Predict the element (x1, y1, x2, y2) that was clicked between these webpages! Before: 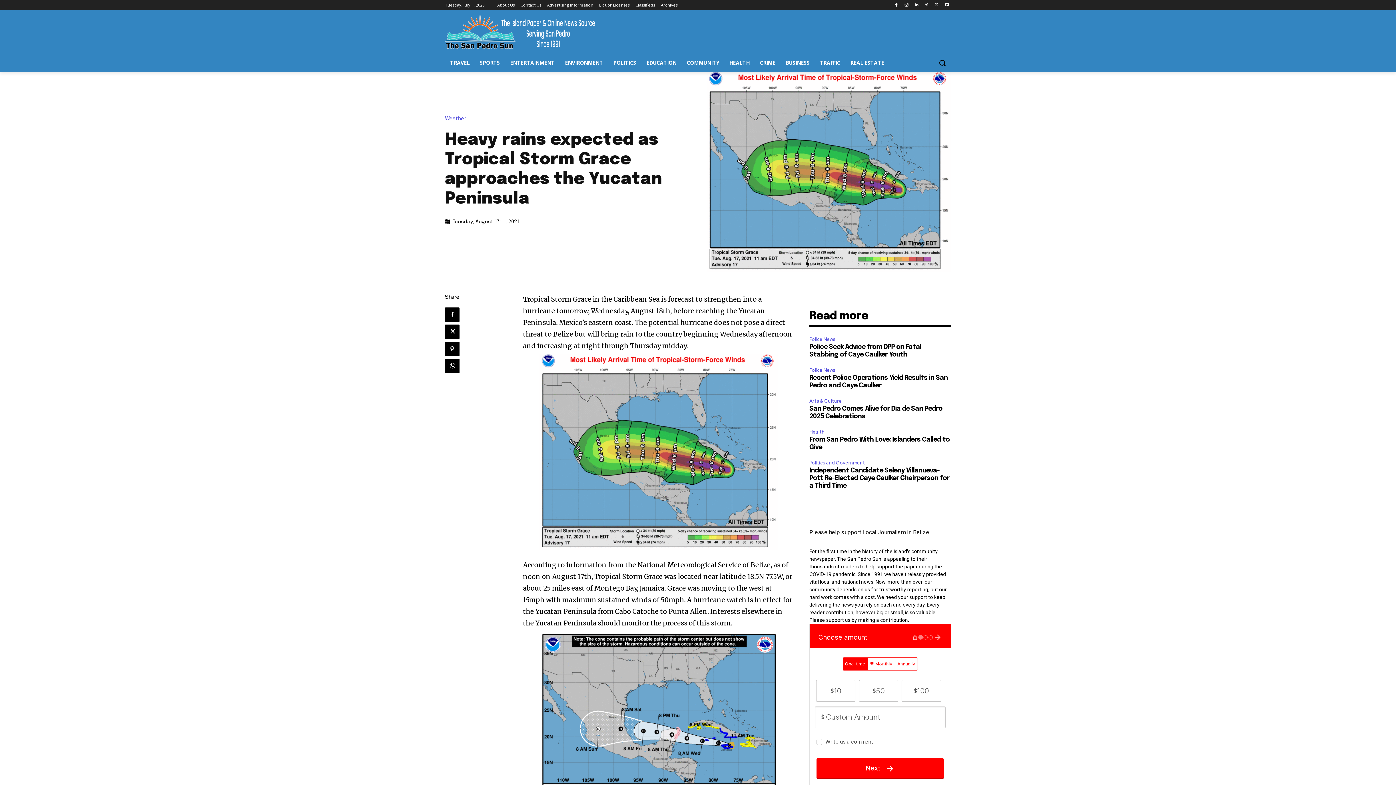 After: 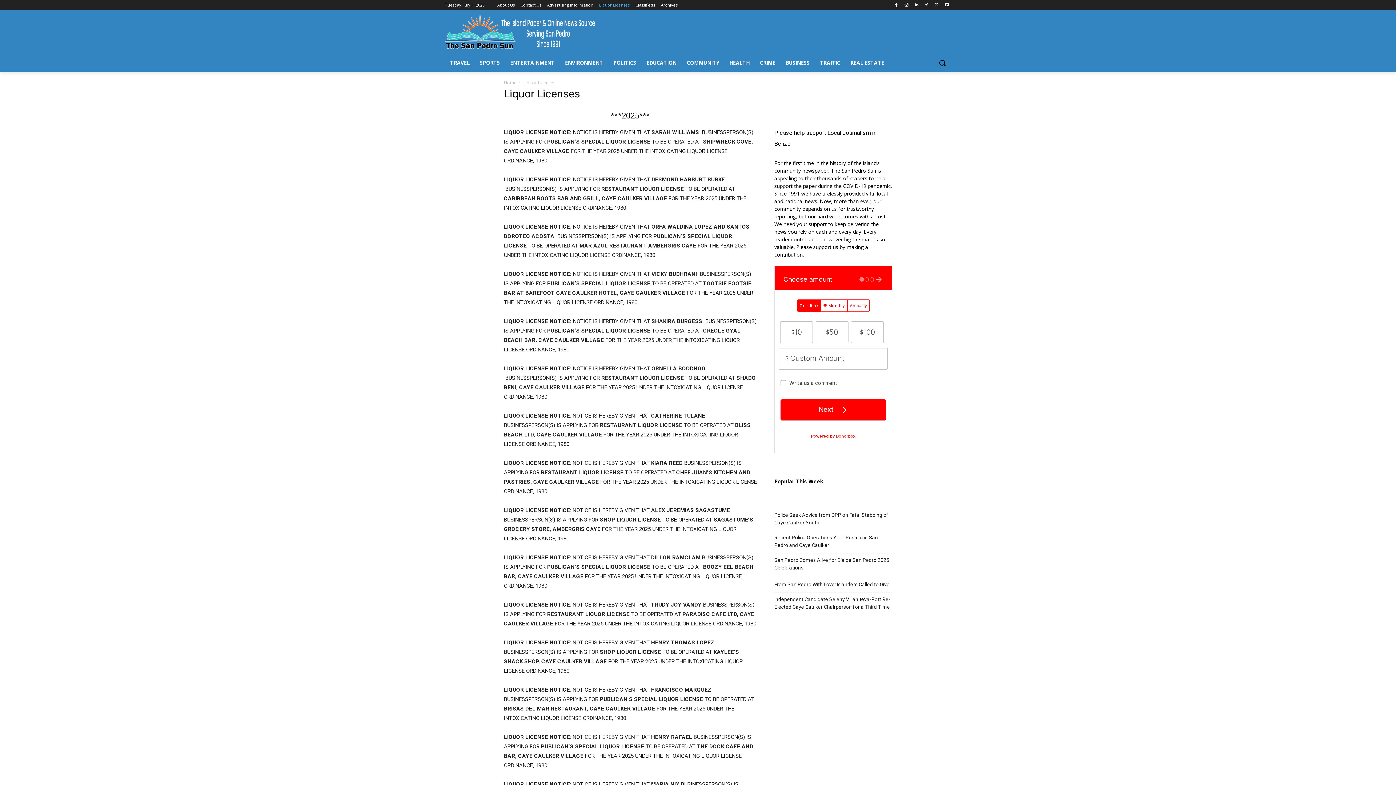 Action: label: Liquor Licenses bbox: (599, 0, 629, 10)